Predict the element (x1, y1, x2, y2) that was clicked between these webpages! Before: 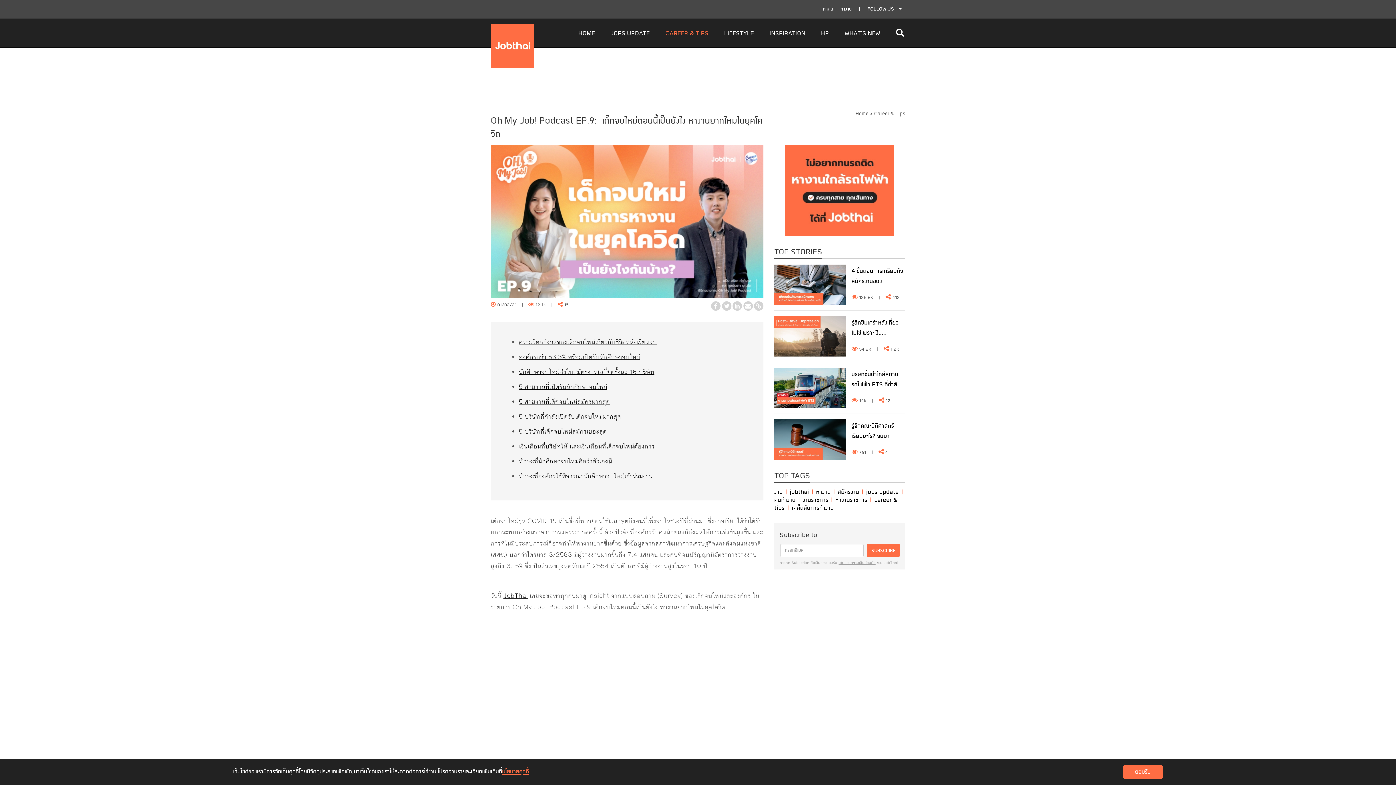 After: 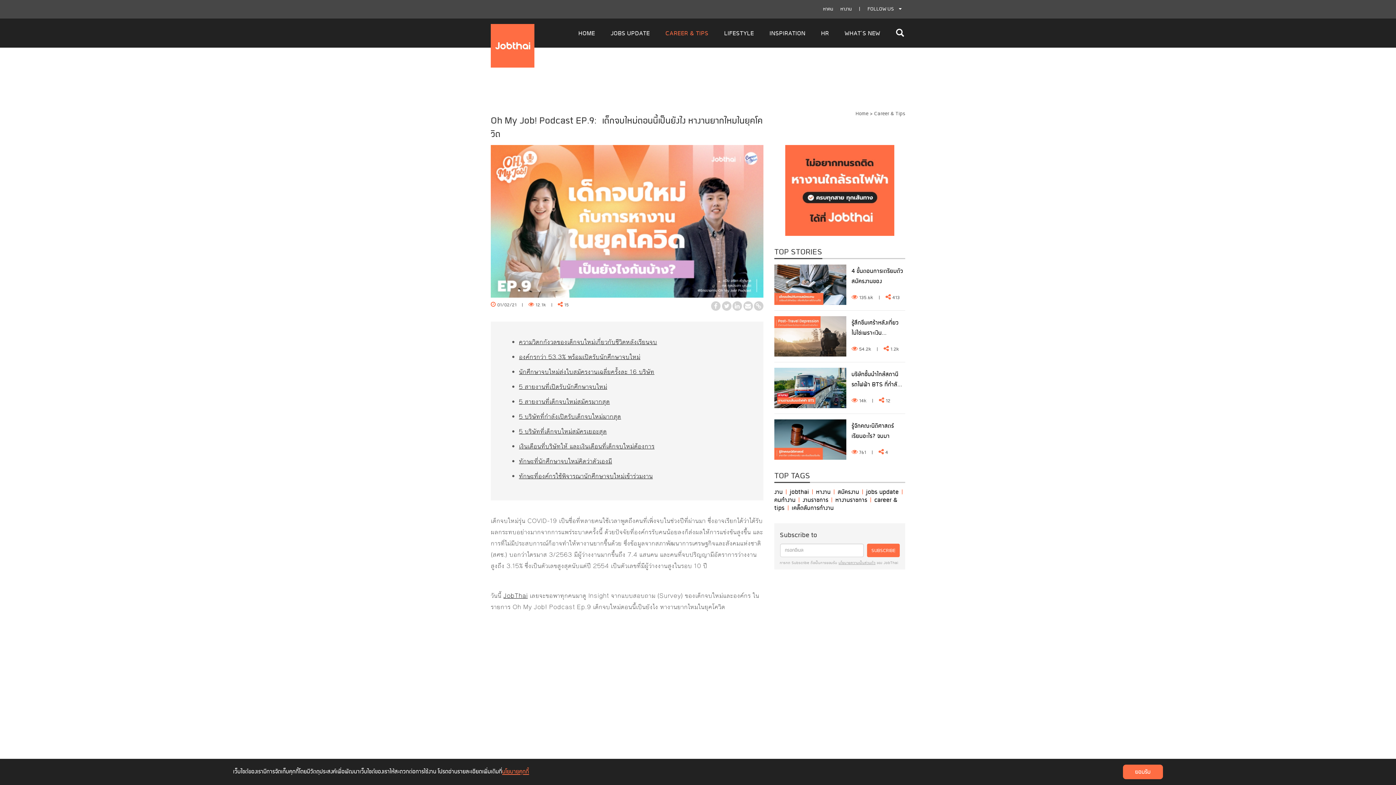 Action: bbox: (774, 419, 846, 459)